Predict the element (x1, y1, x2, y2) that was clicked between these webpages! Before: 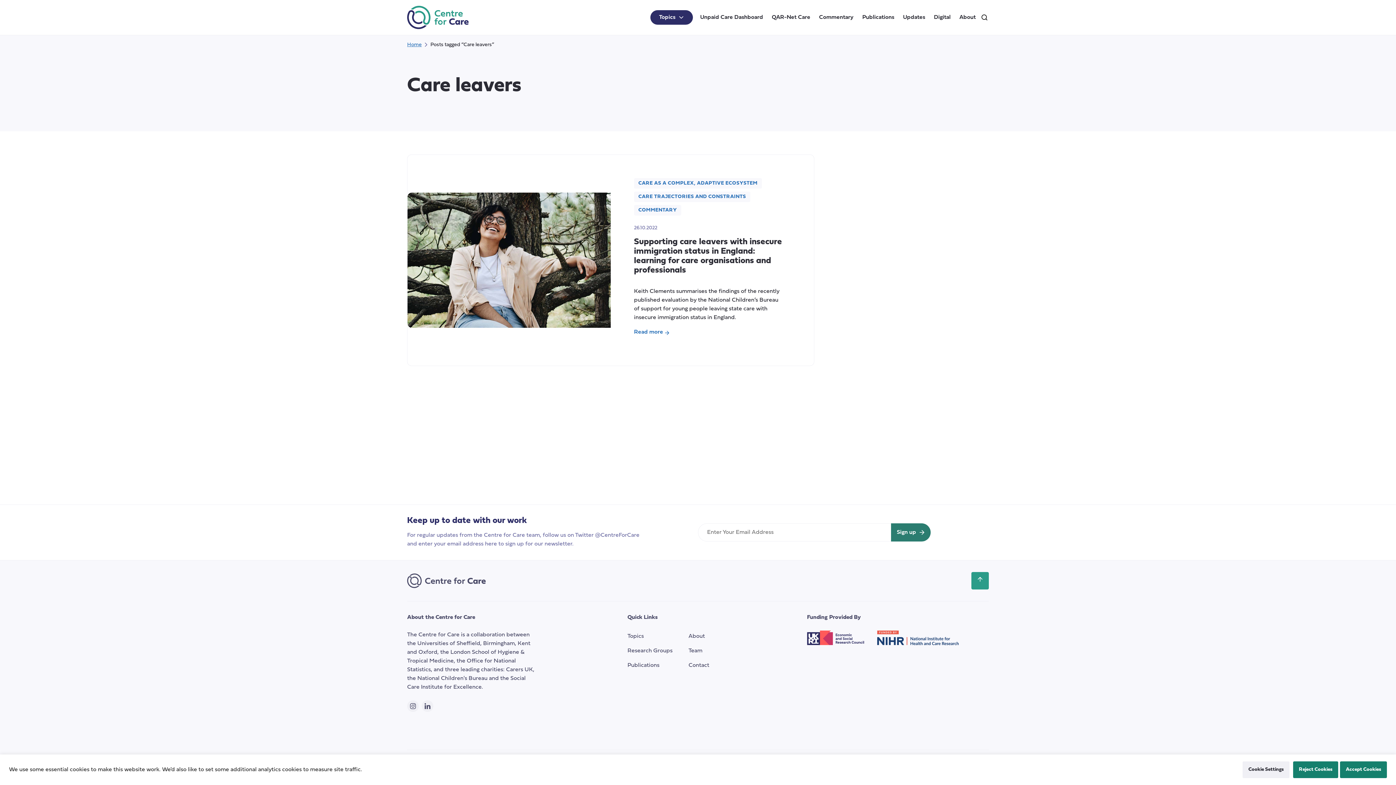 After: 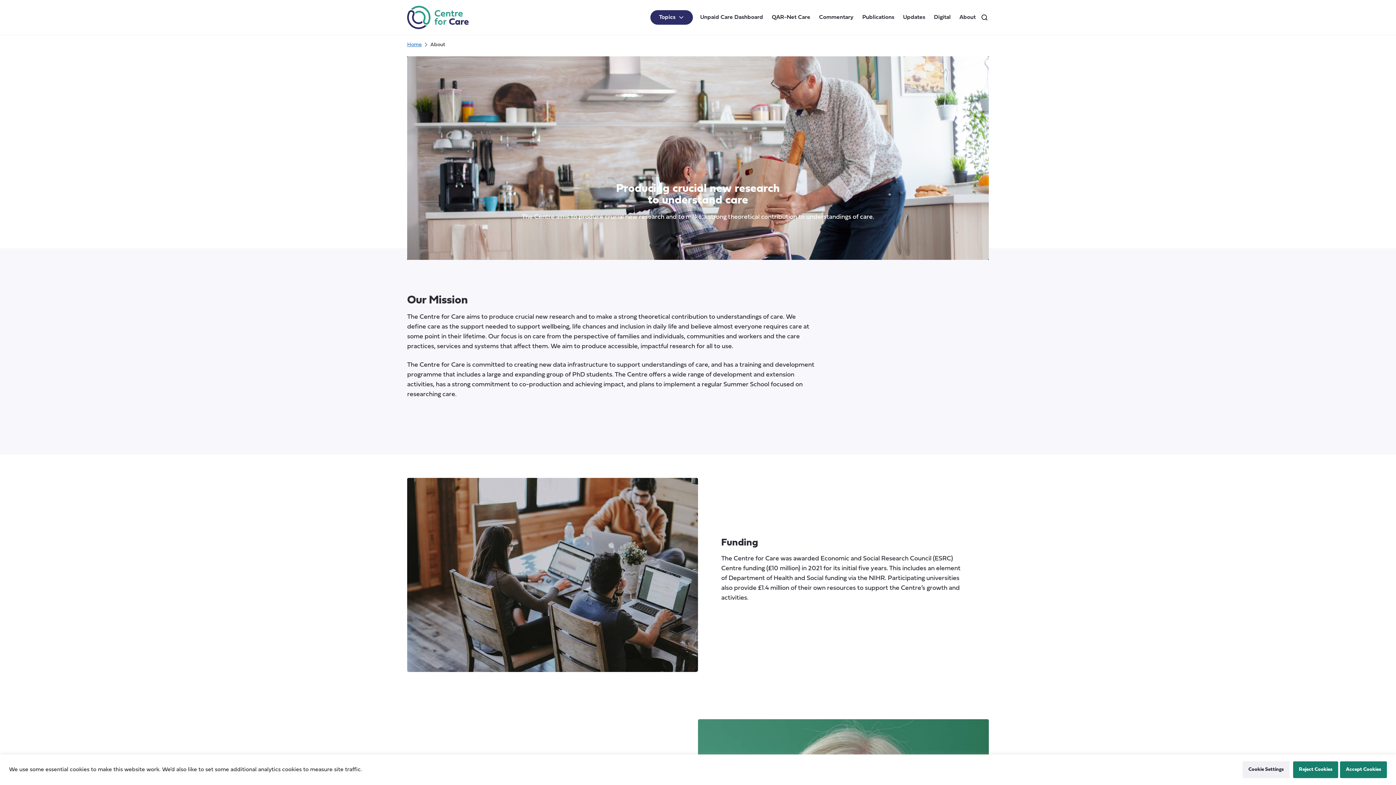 Action: label: About bbox: (955, 8, 980, 26)